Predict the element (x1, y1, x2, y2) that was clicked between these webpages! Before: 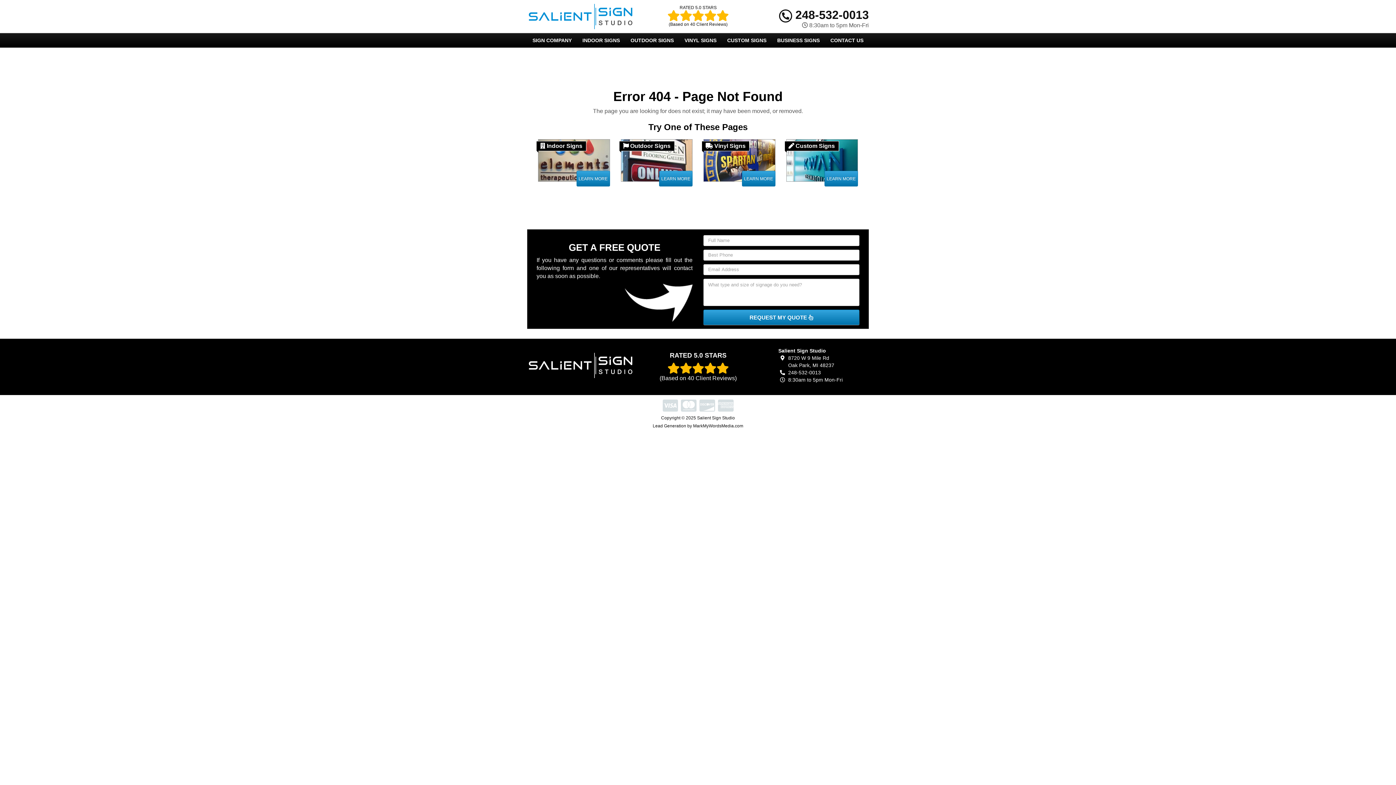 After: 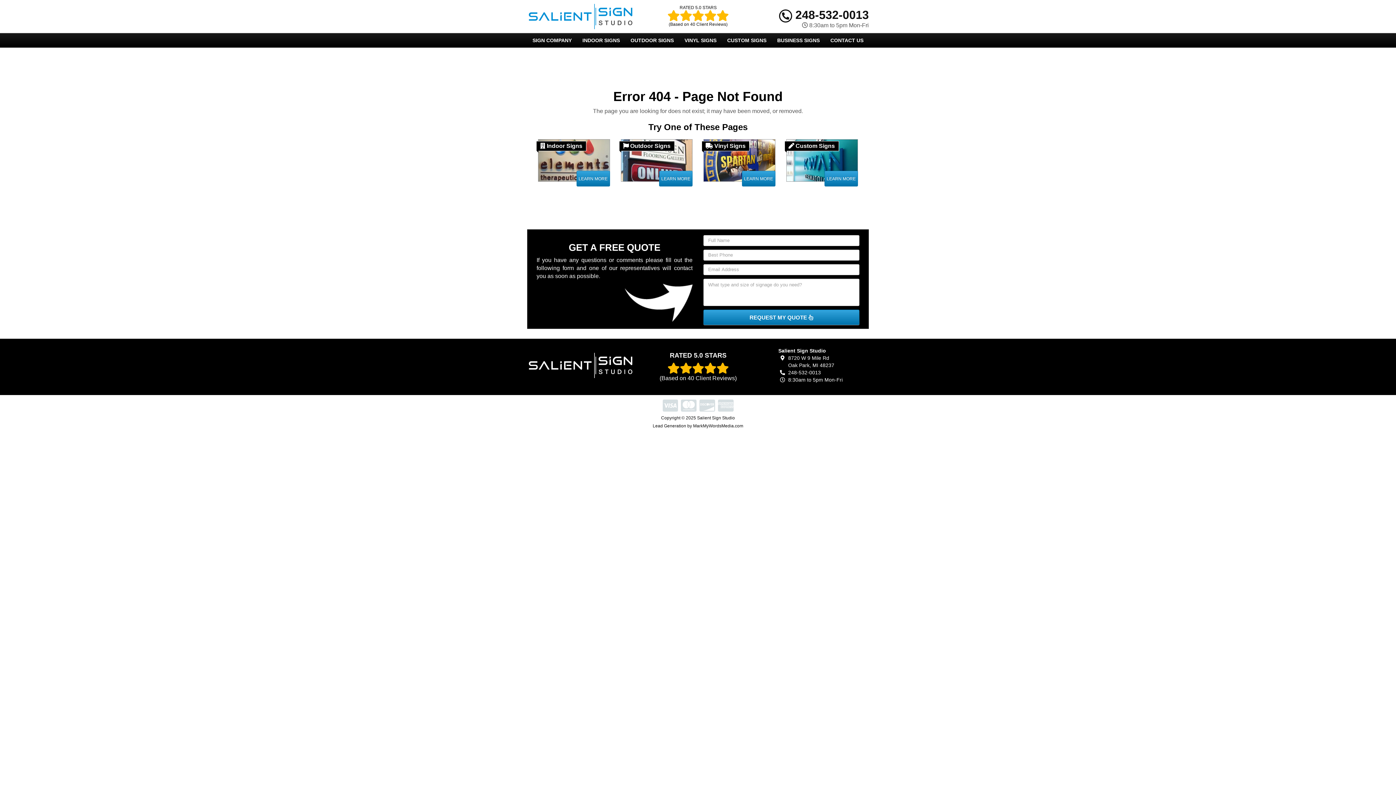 Action: bbox: (779, 8, 869, 21) label:  248-532-0013